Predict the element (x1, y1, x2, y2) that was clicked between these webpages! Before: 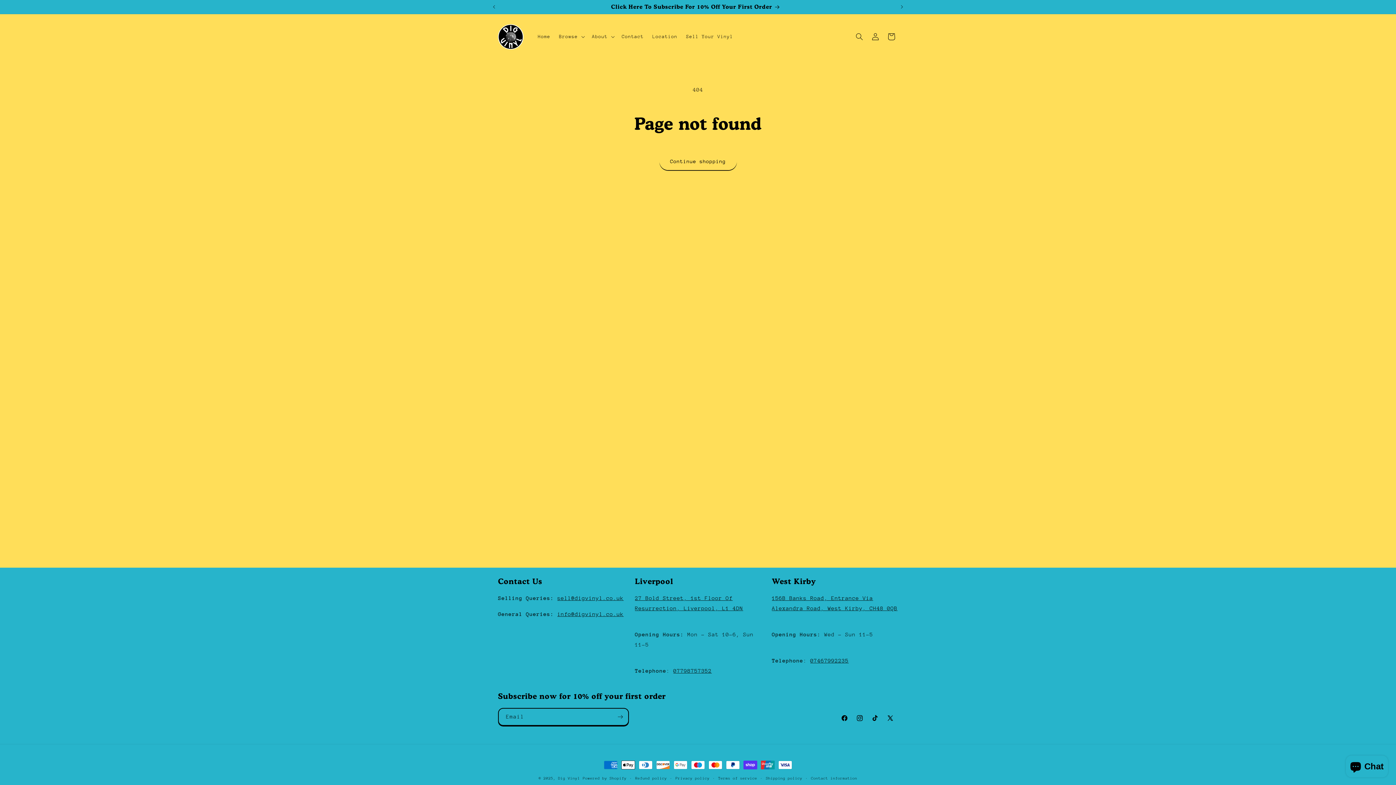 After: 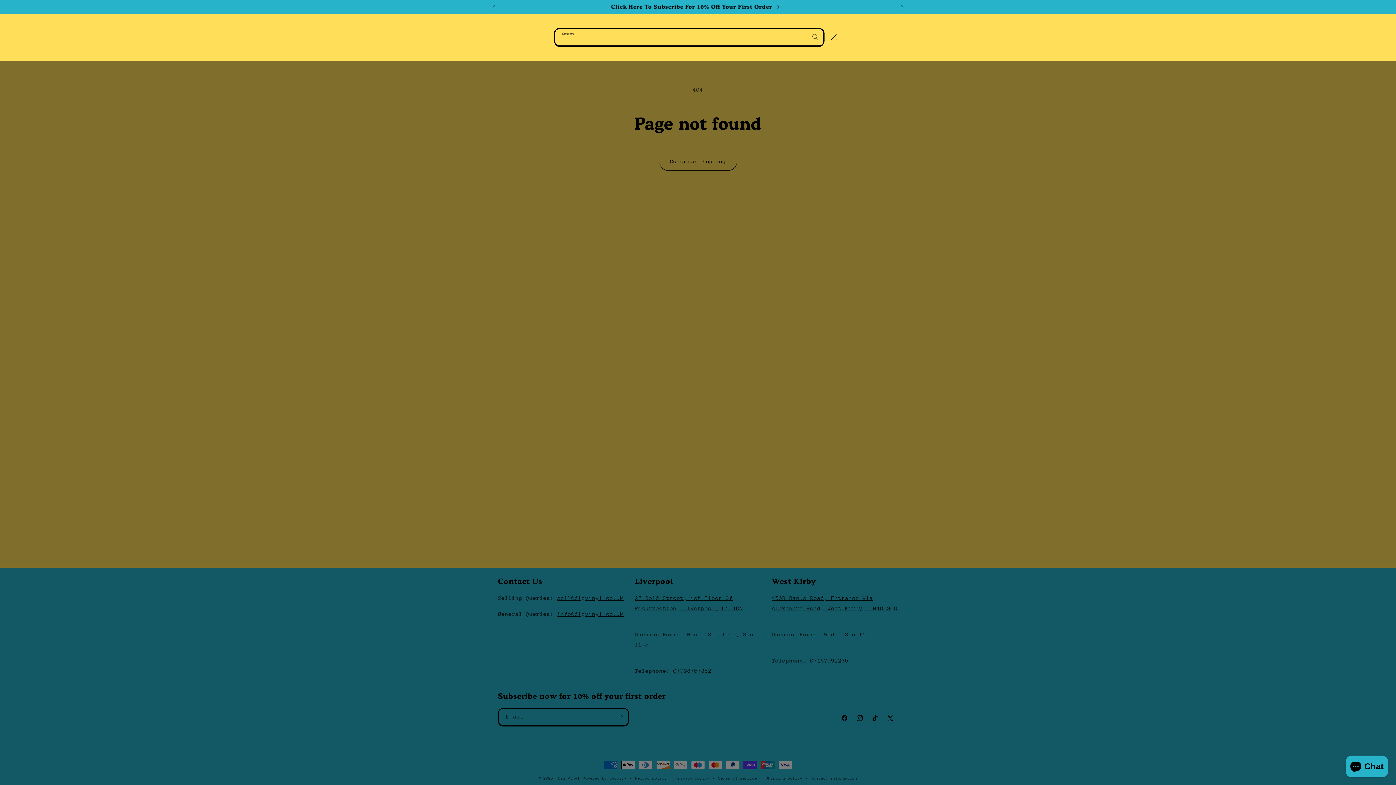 Action: bbox: (851, 28, 867, 44) label: Search